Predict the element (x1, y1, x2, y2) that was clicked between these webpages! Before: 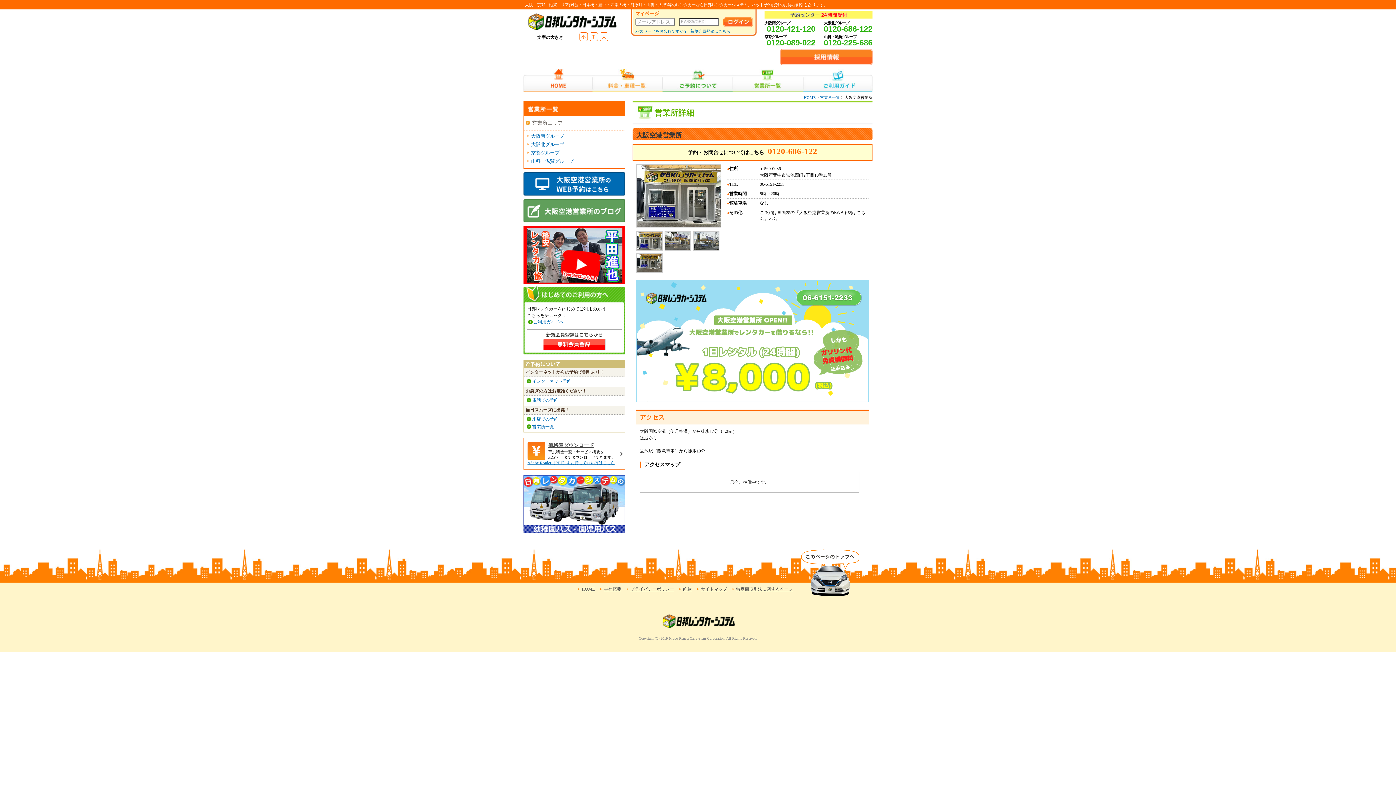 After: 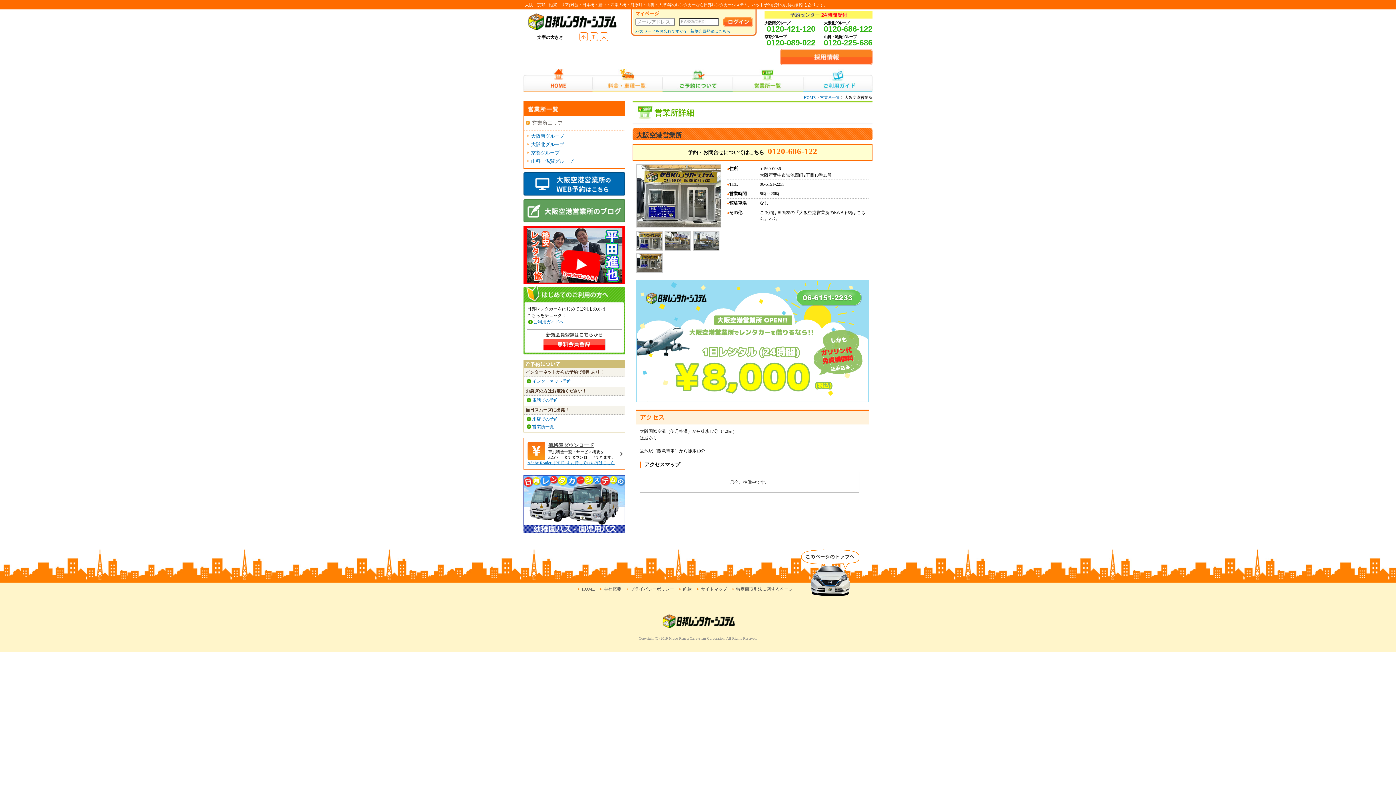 Action: label: 中 bbox: (591, 33, 595, 40)